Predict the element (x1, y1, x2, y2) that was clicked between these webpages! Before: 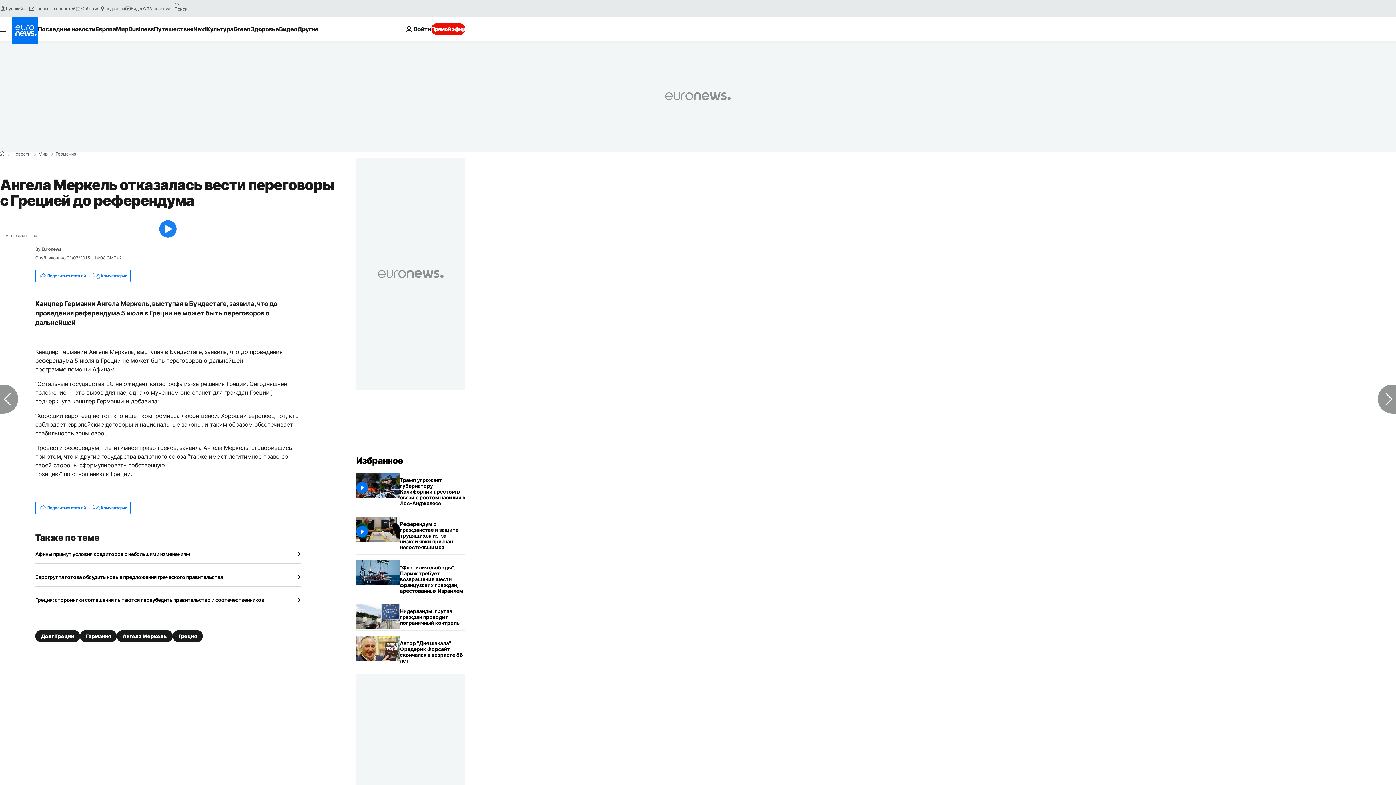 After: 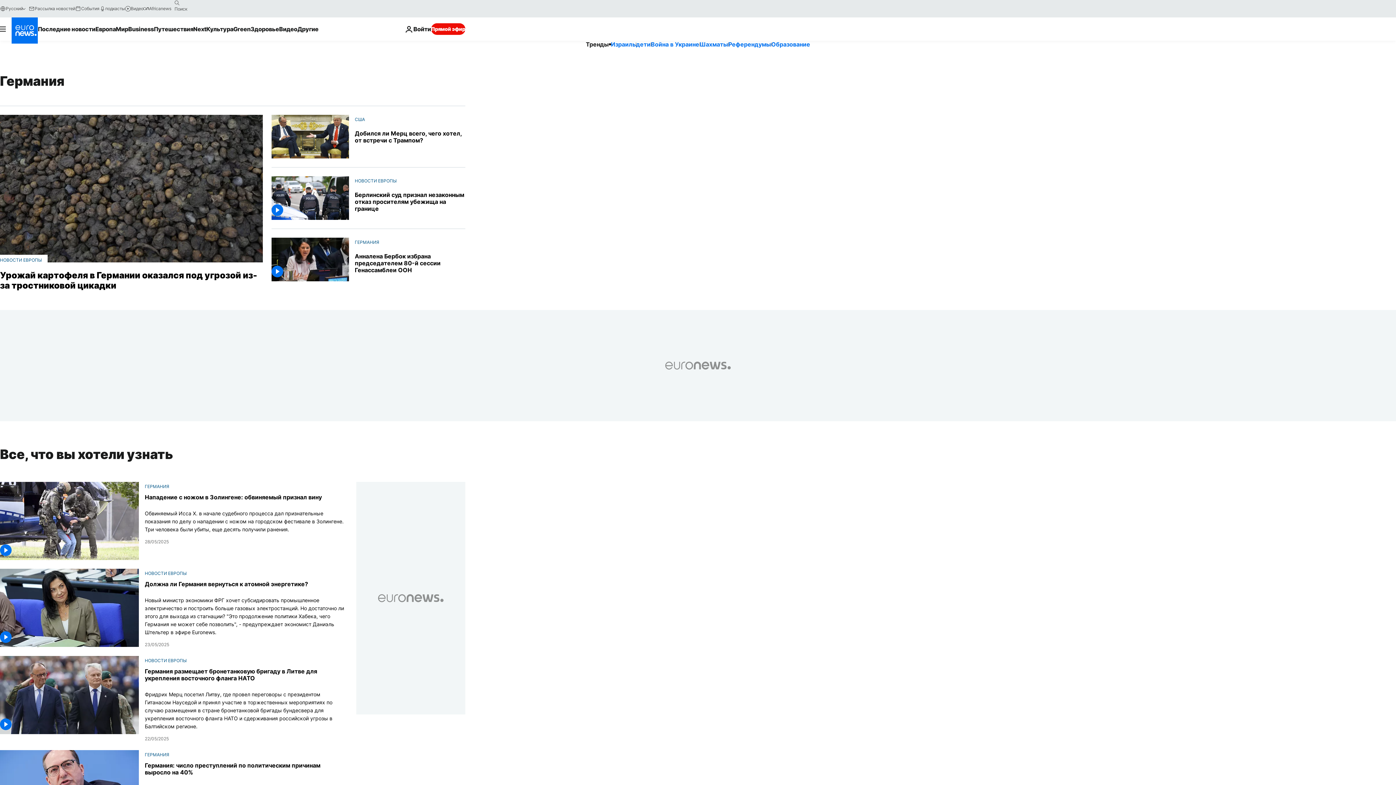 Action: label: Германия bbox: (80, 630, 116, 642)